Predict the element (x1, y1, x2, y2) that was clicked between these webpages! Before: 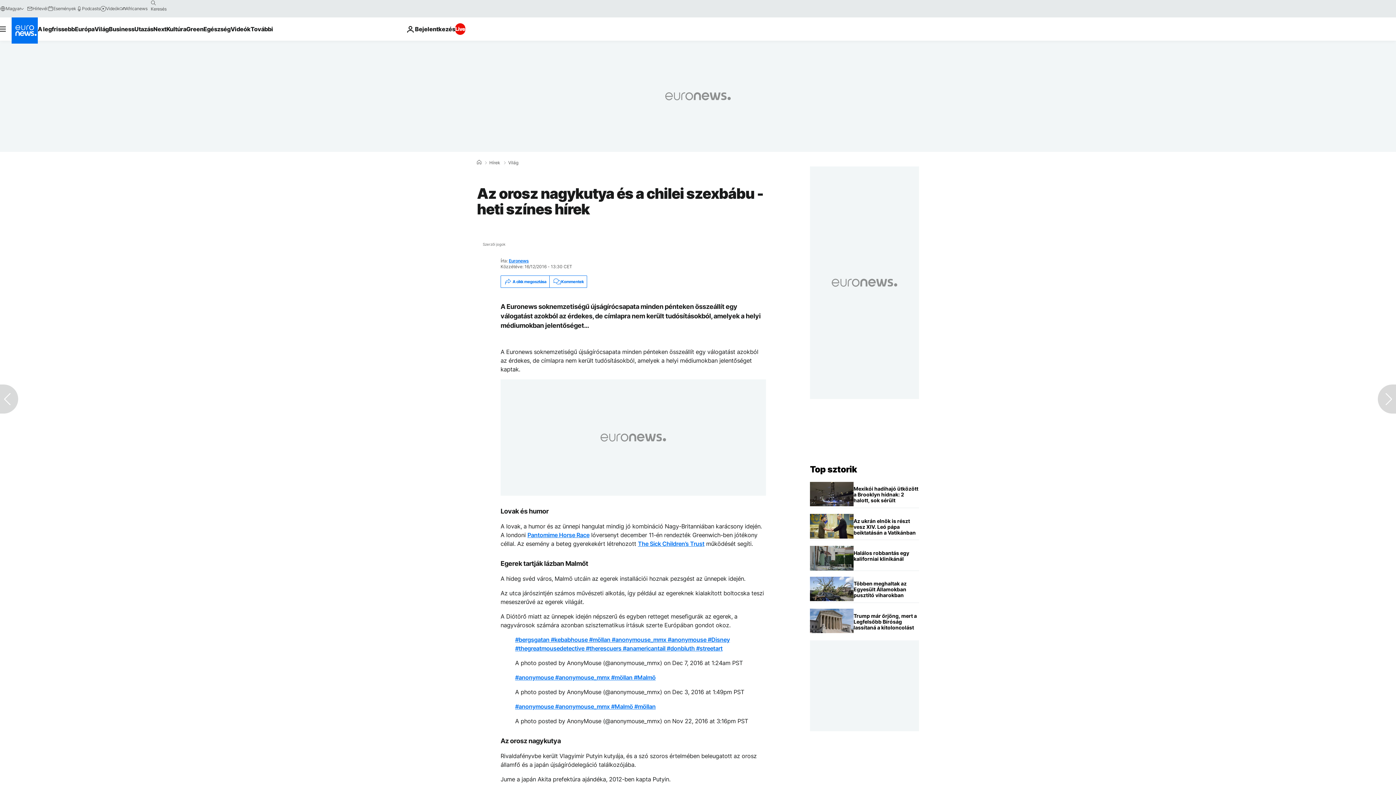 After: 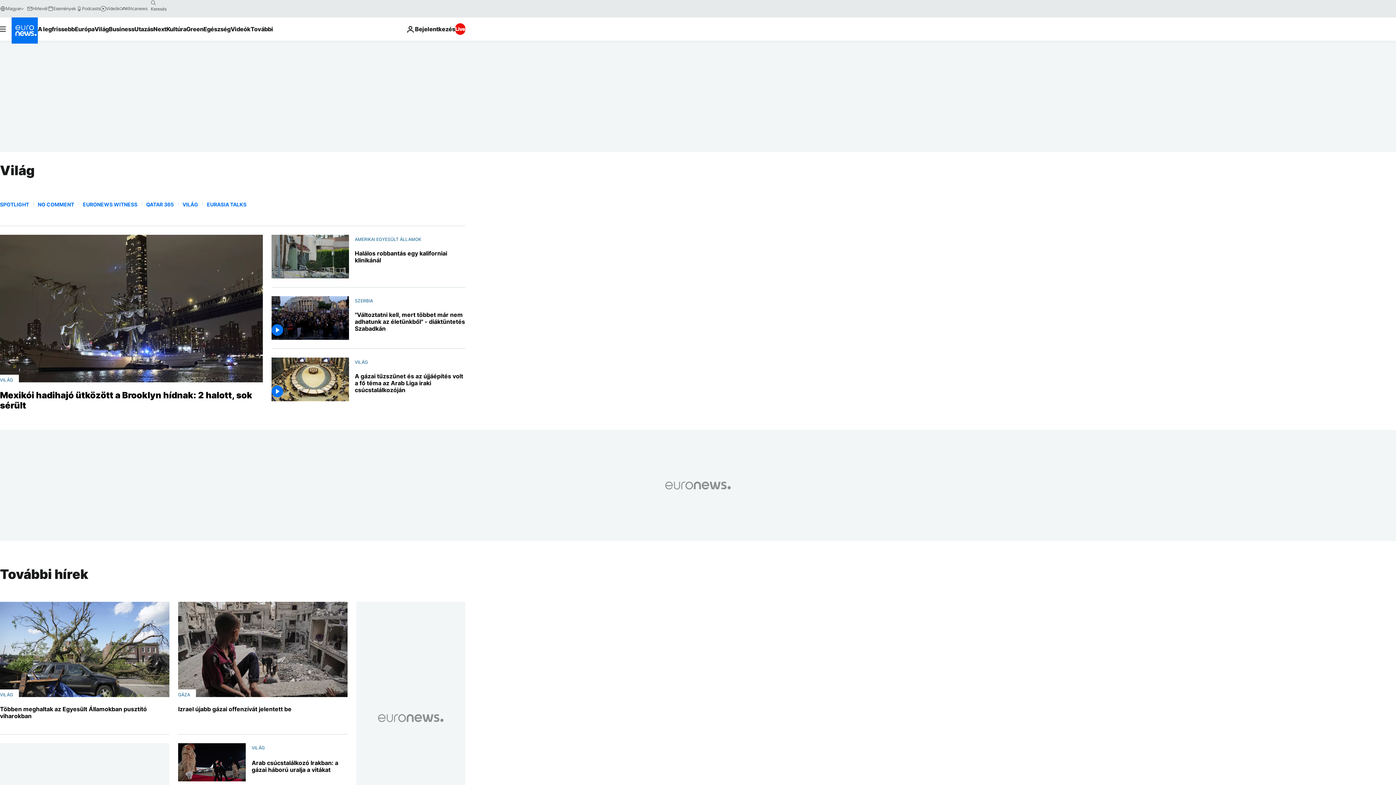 Action: bbox: (508, 160, 518, 165) label: Világ